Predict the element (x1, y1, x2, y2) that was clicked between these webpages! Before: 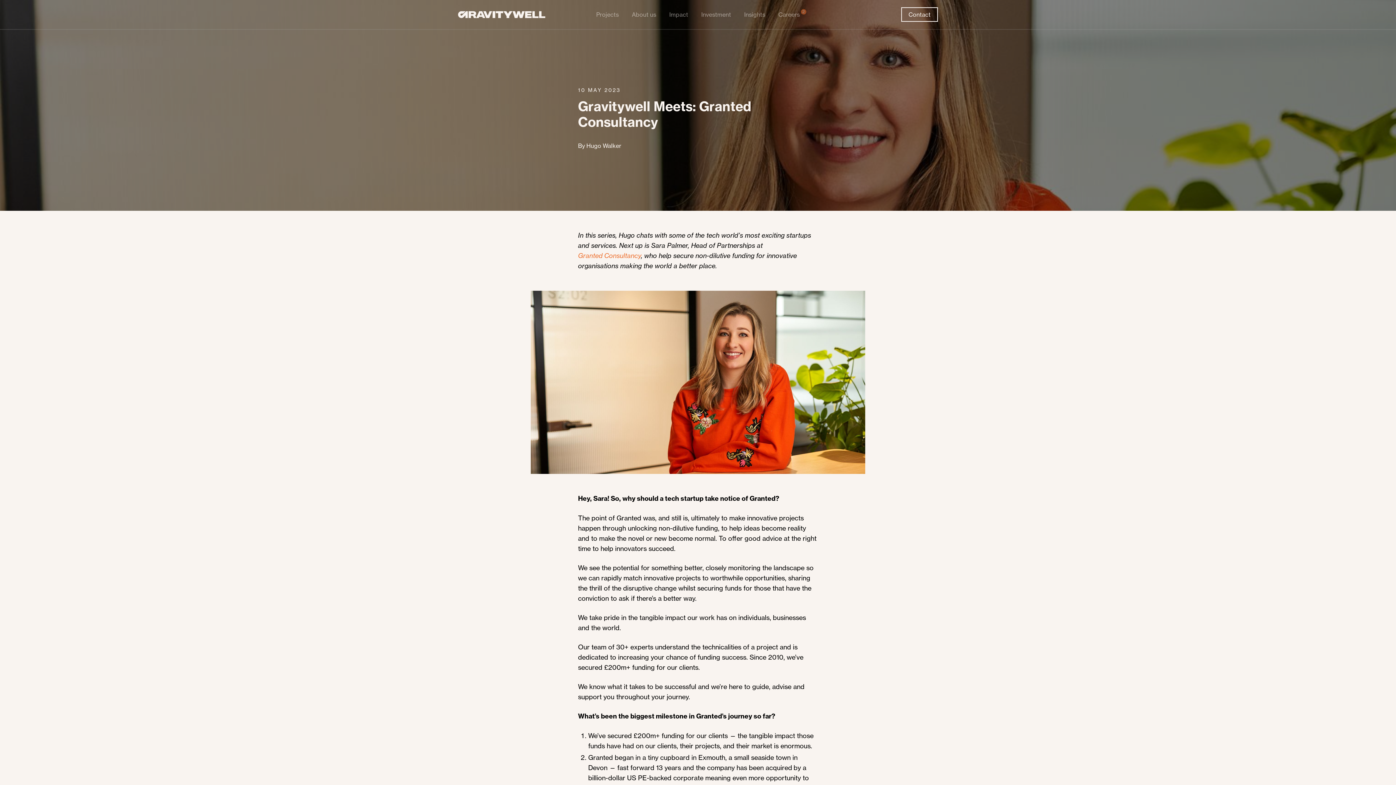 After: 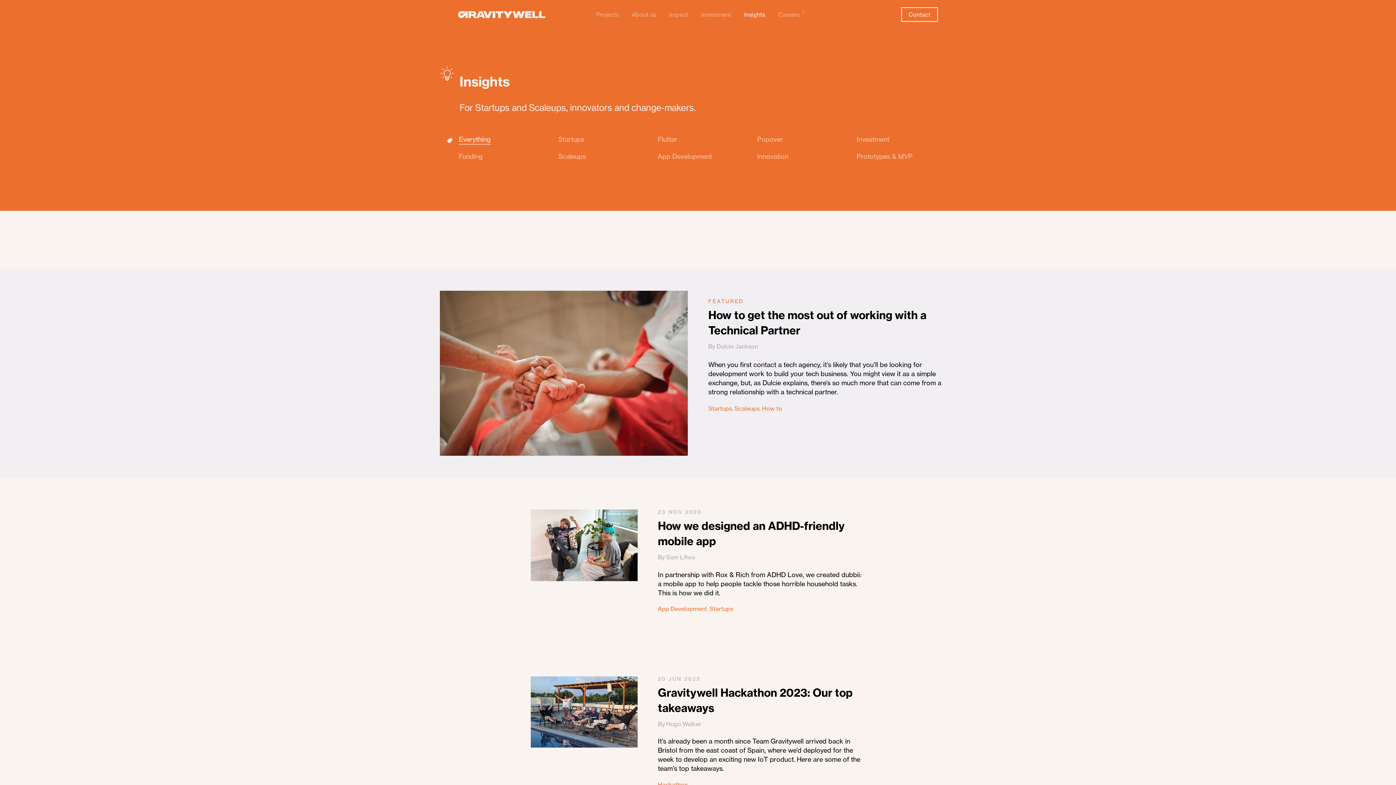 Action: label: Insights bbox: (737, 7, 772, 21)